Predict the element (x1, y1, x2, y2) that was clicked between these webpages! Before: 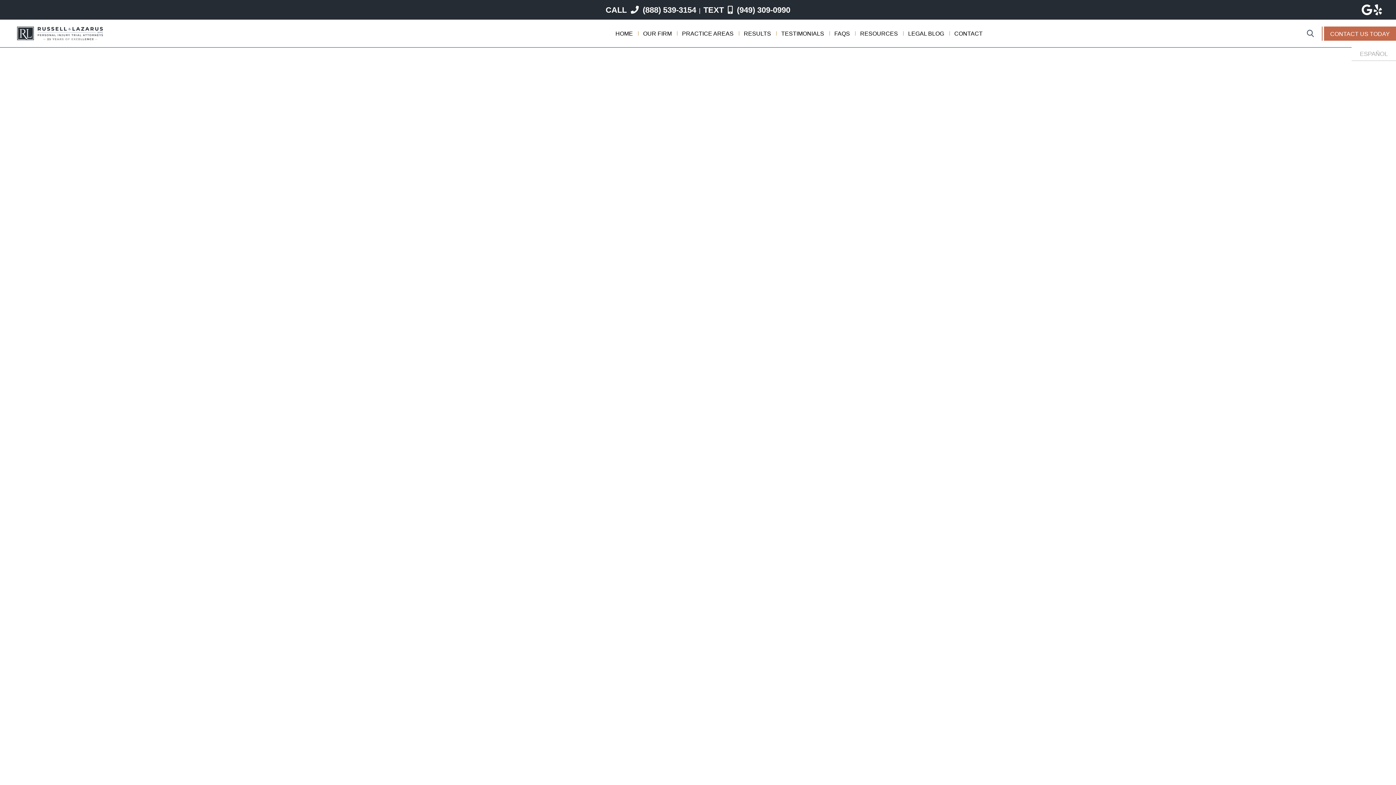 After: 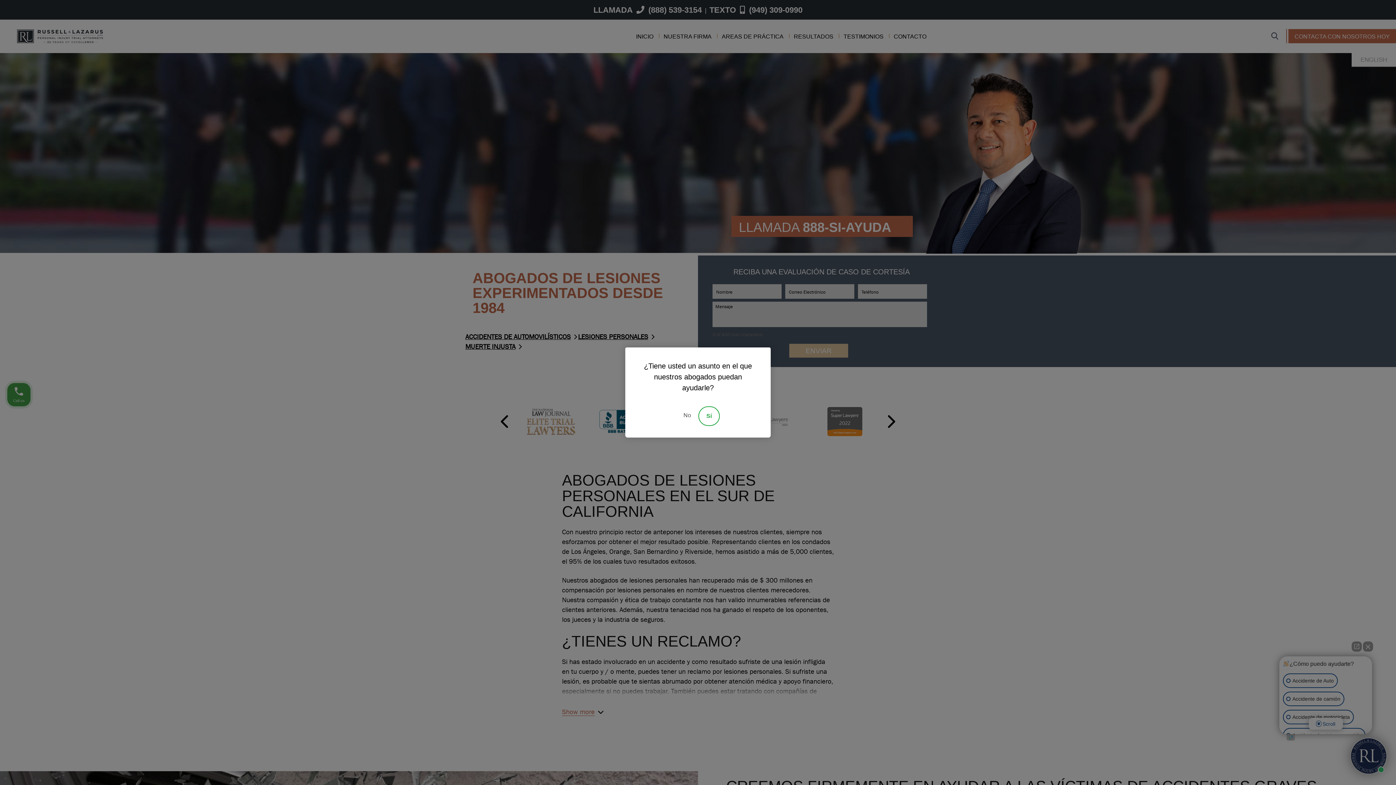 Action: label: ESPAÑOL bbox: (1352, 47, 1396, 61)